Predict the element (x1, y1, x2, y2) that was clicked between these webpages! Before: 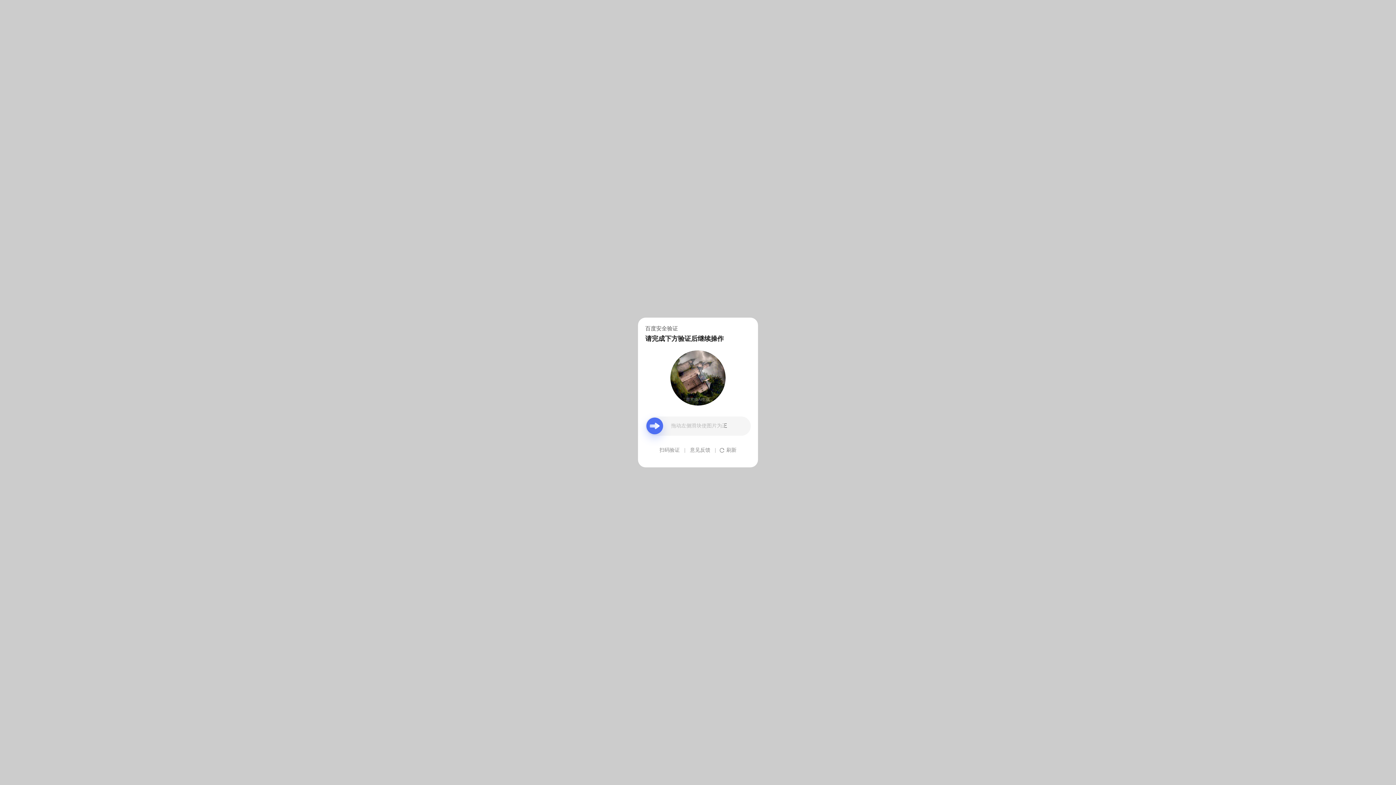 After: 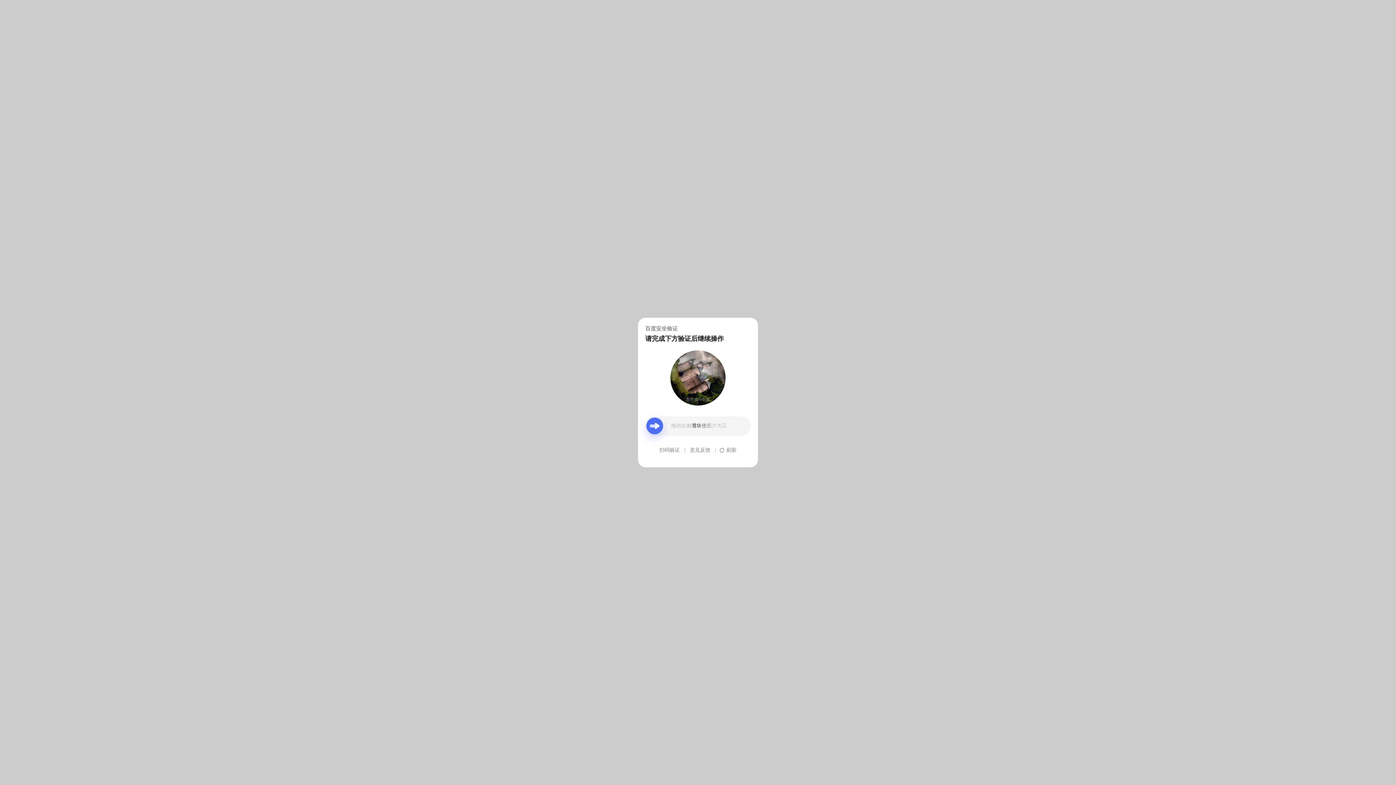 Action: bbox: (690, 439, 710, 461) label: 意见反馈